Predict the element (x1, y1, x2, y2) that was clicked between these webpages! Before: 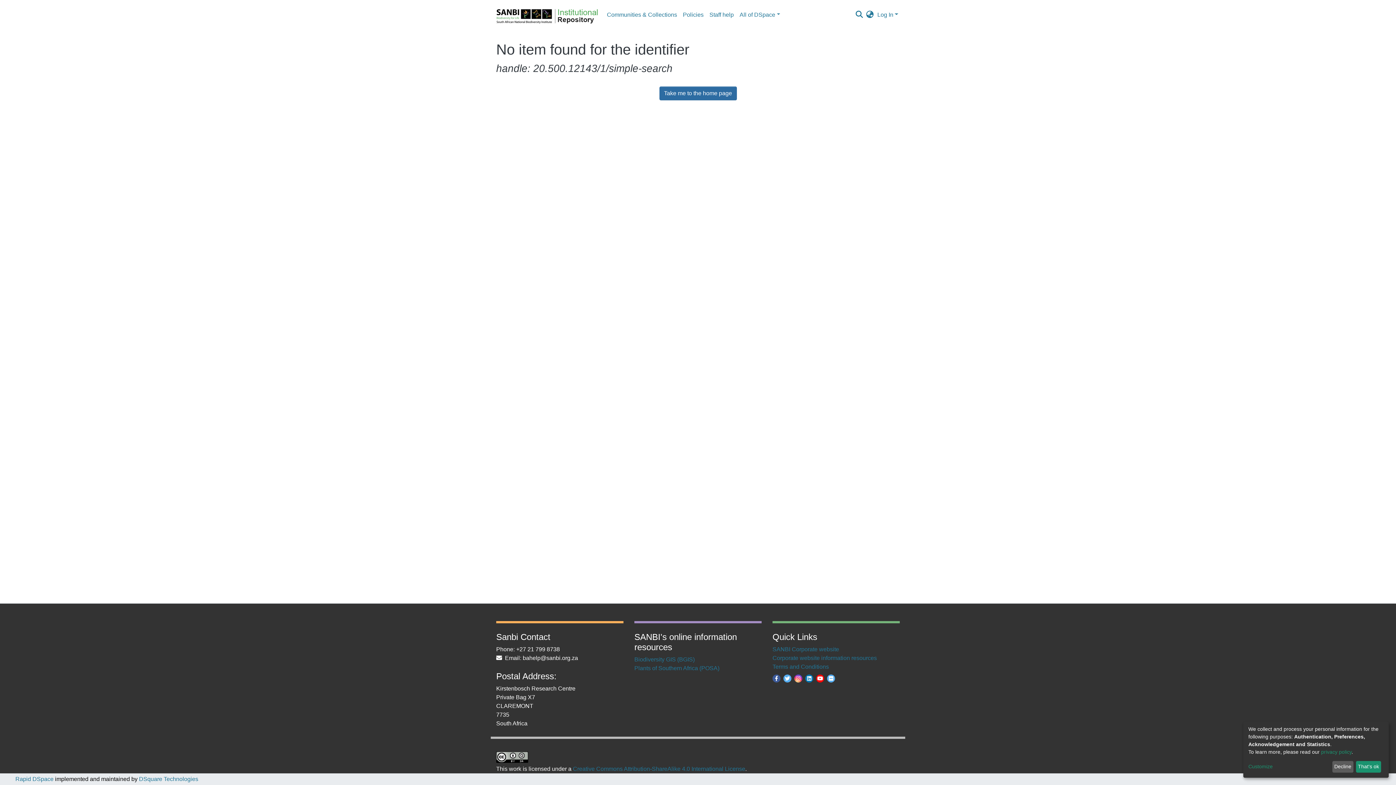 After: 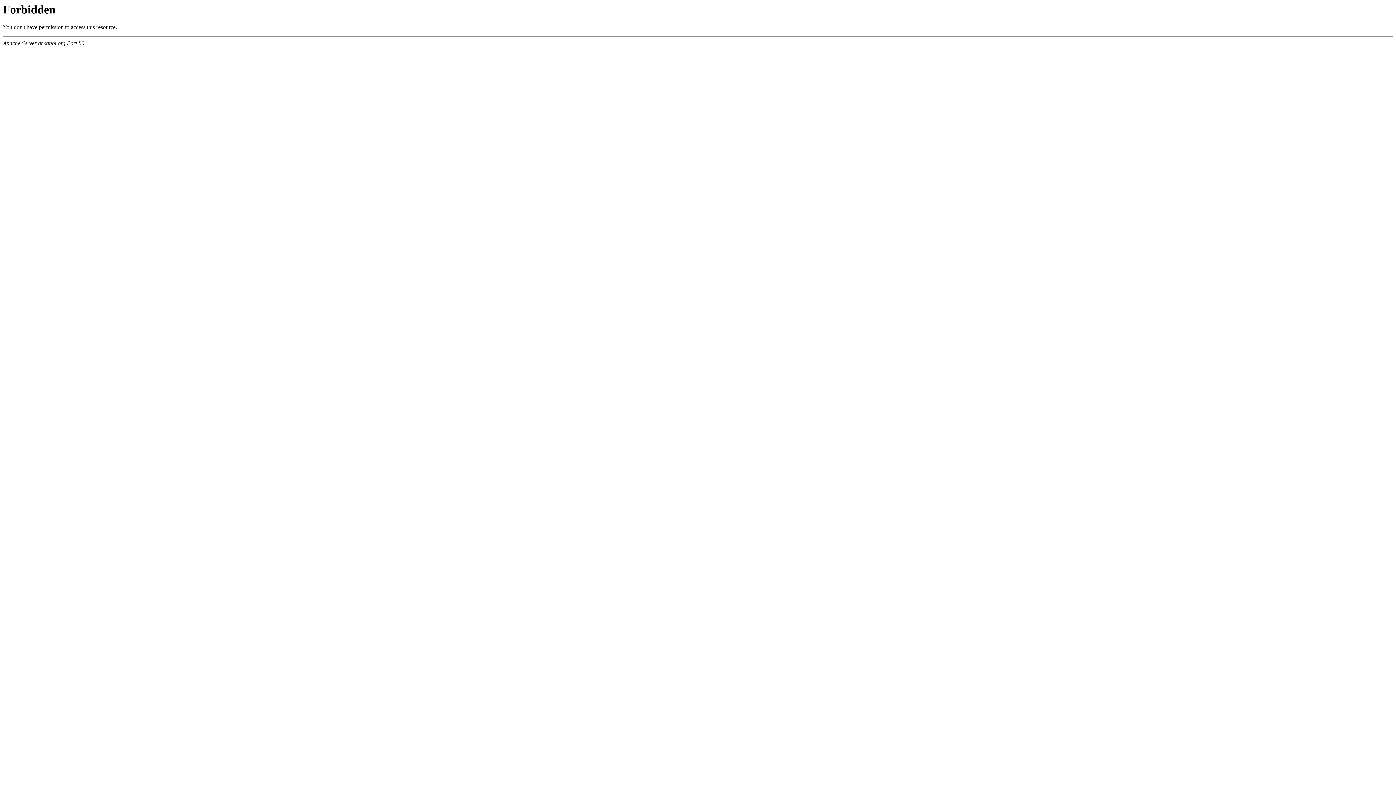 Action: label: Corporate website information resources bbox: (772, 659, 877, 665)